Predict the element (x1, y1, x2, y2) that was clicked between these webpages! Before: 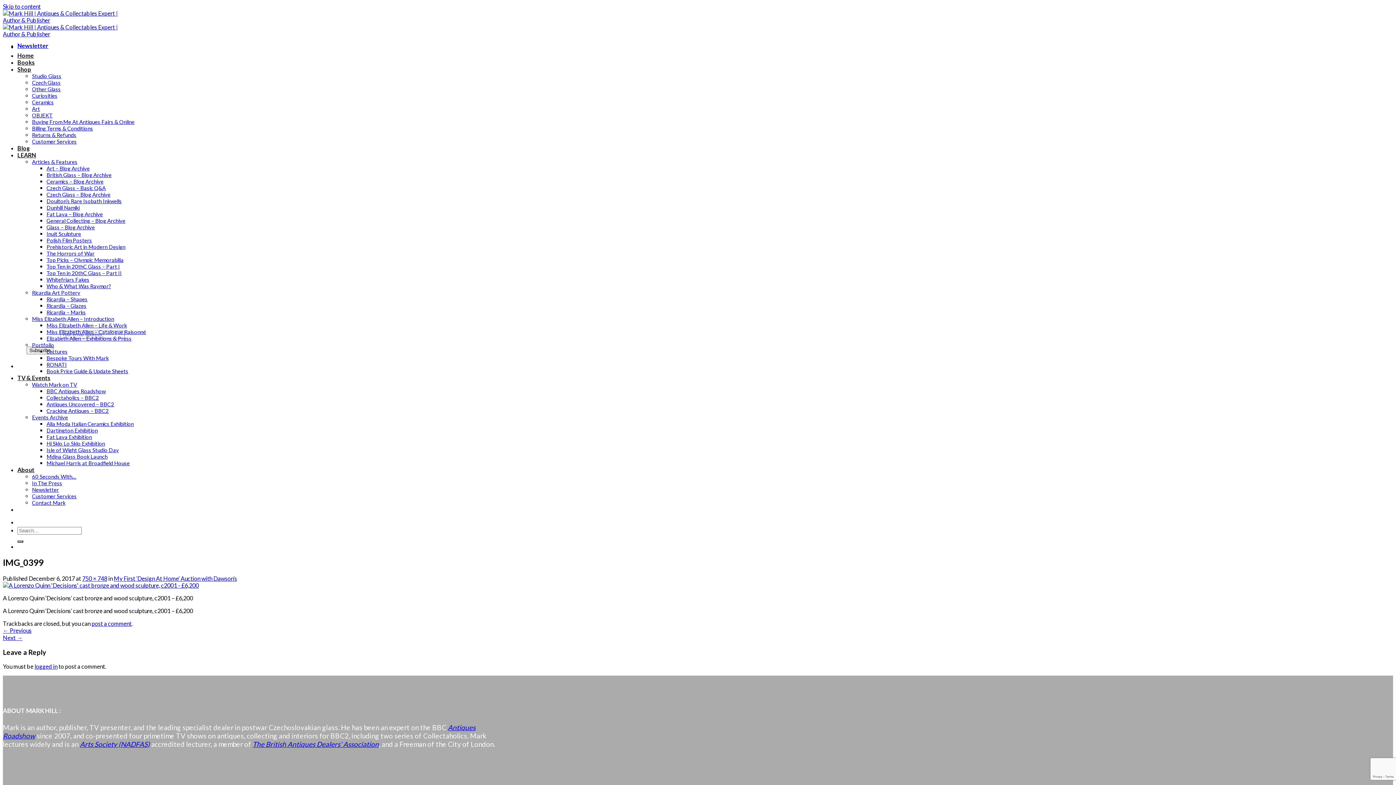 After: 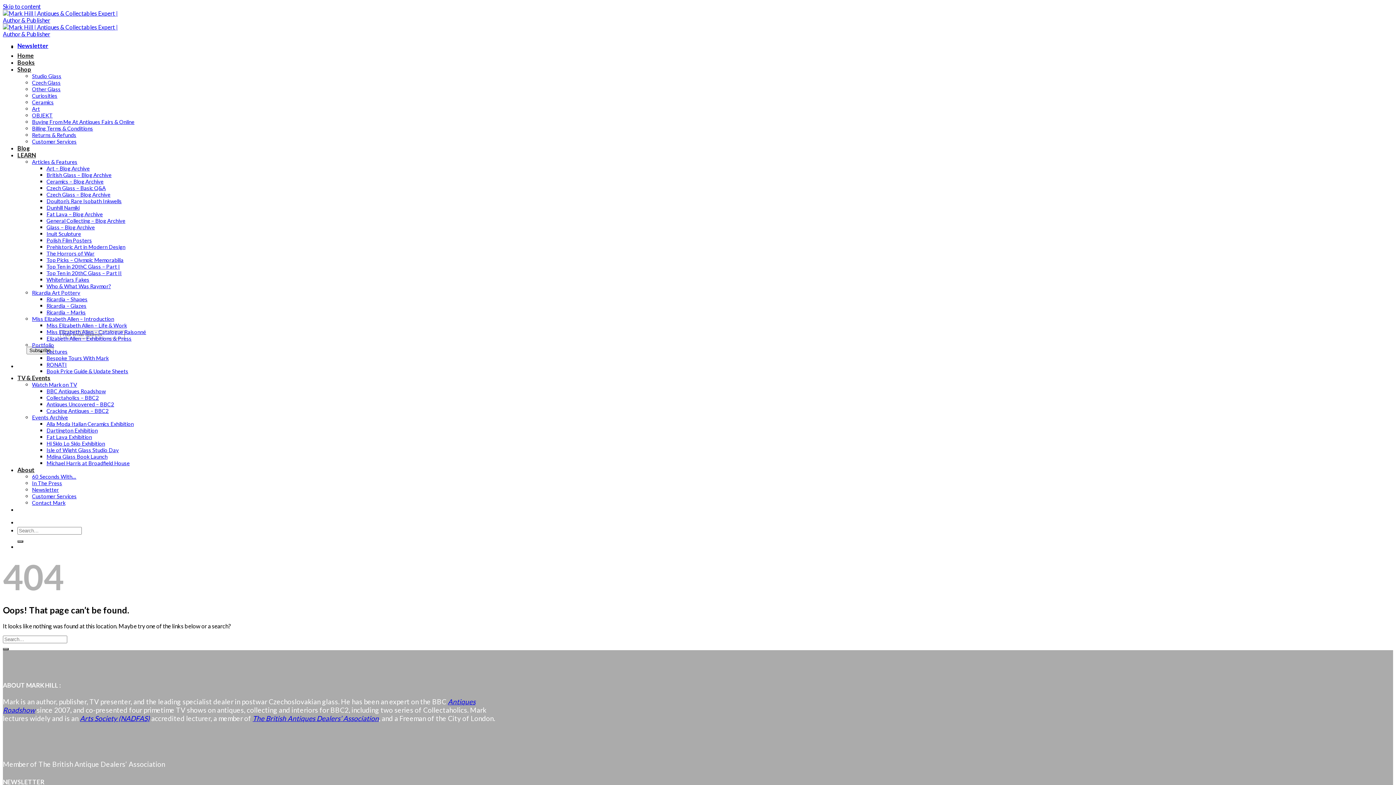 Action: label: 750 × 748 bbox: (82, 575, 107, 582)